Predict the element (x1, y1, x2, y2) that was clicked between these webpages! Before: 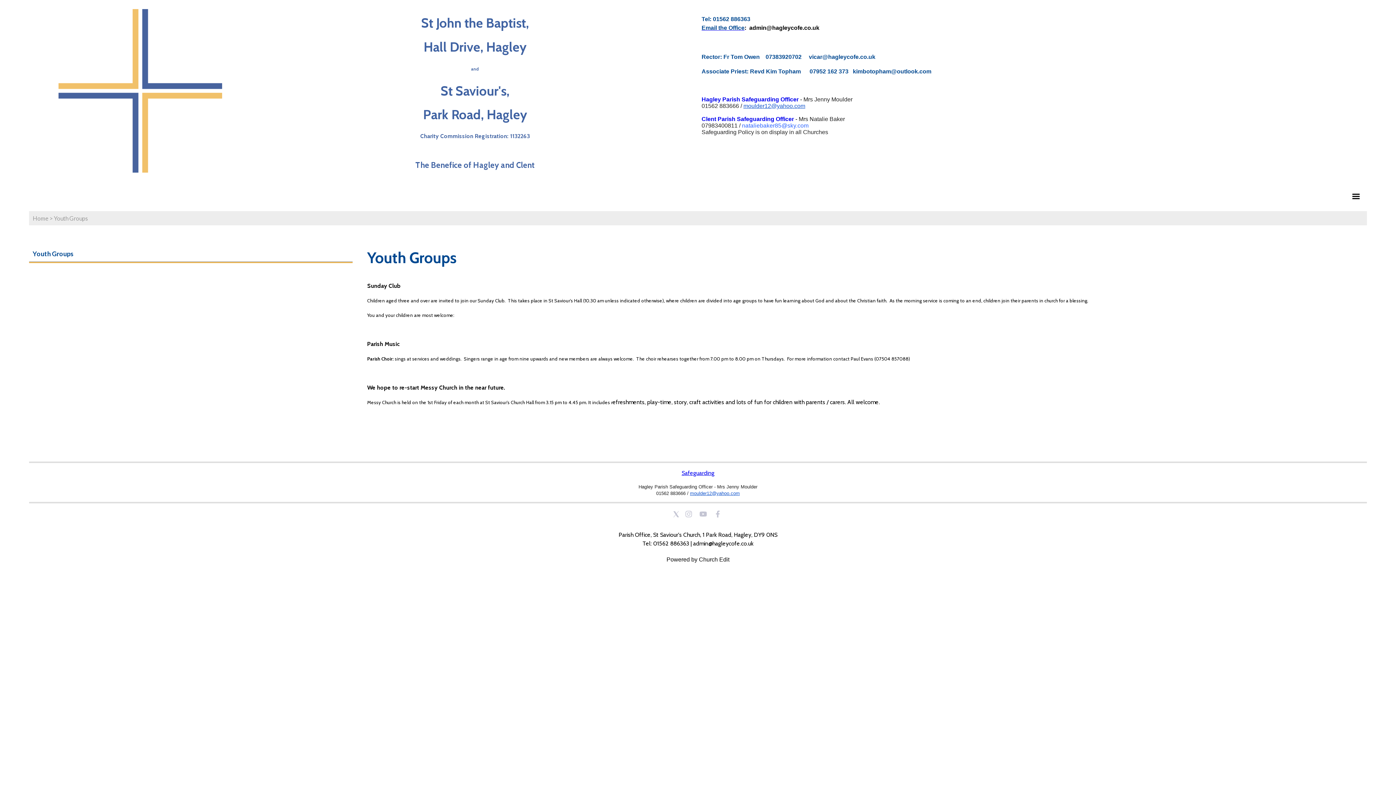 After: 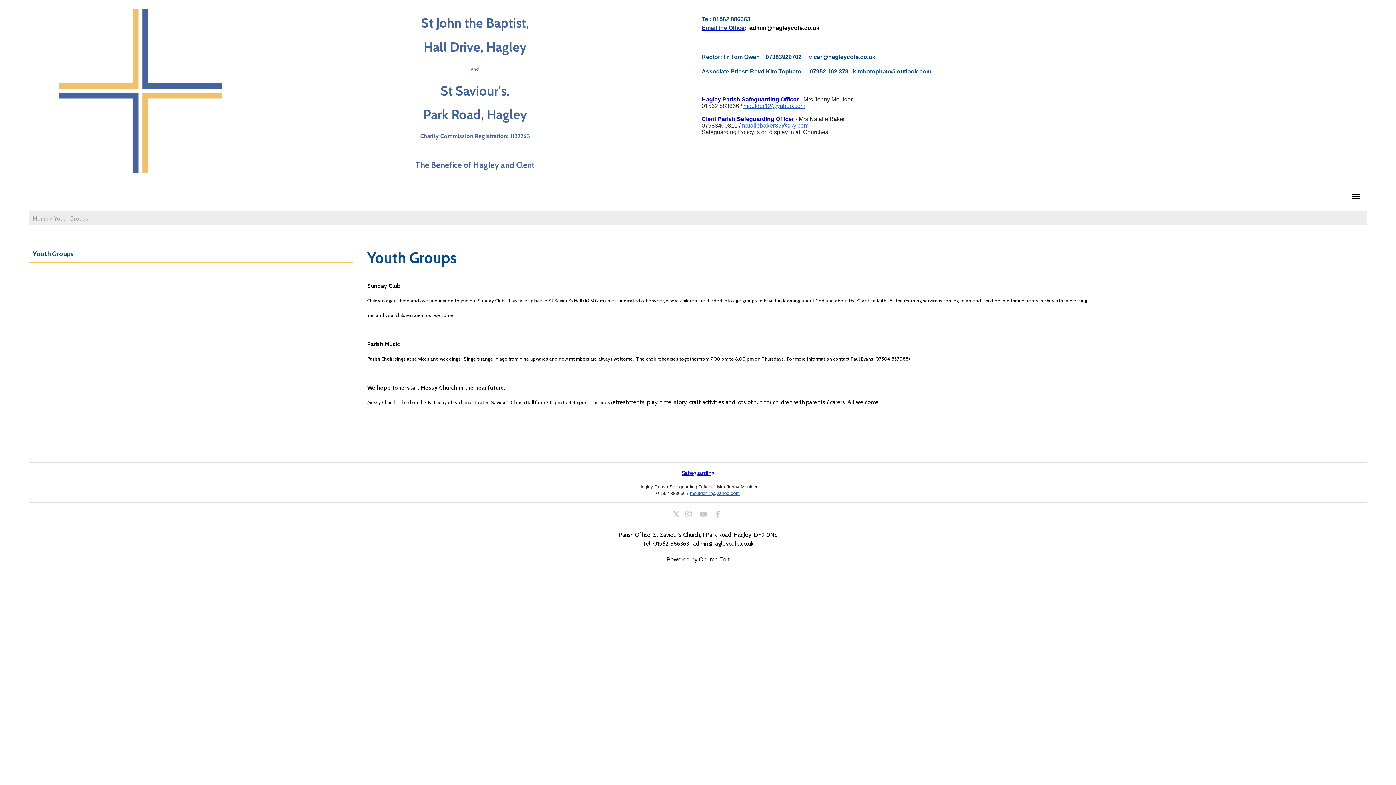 Action: bbox: (29, 245, 352, 262) label: Youth Groups